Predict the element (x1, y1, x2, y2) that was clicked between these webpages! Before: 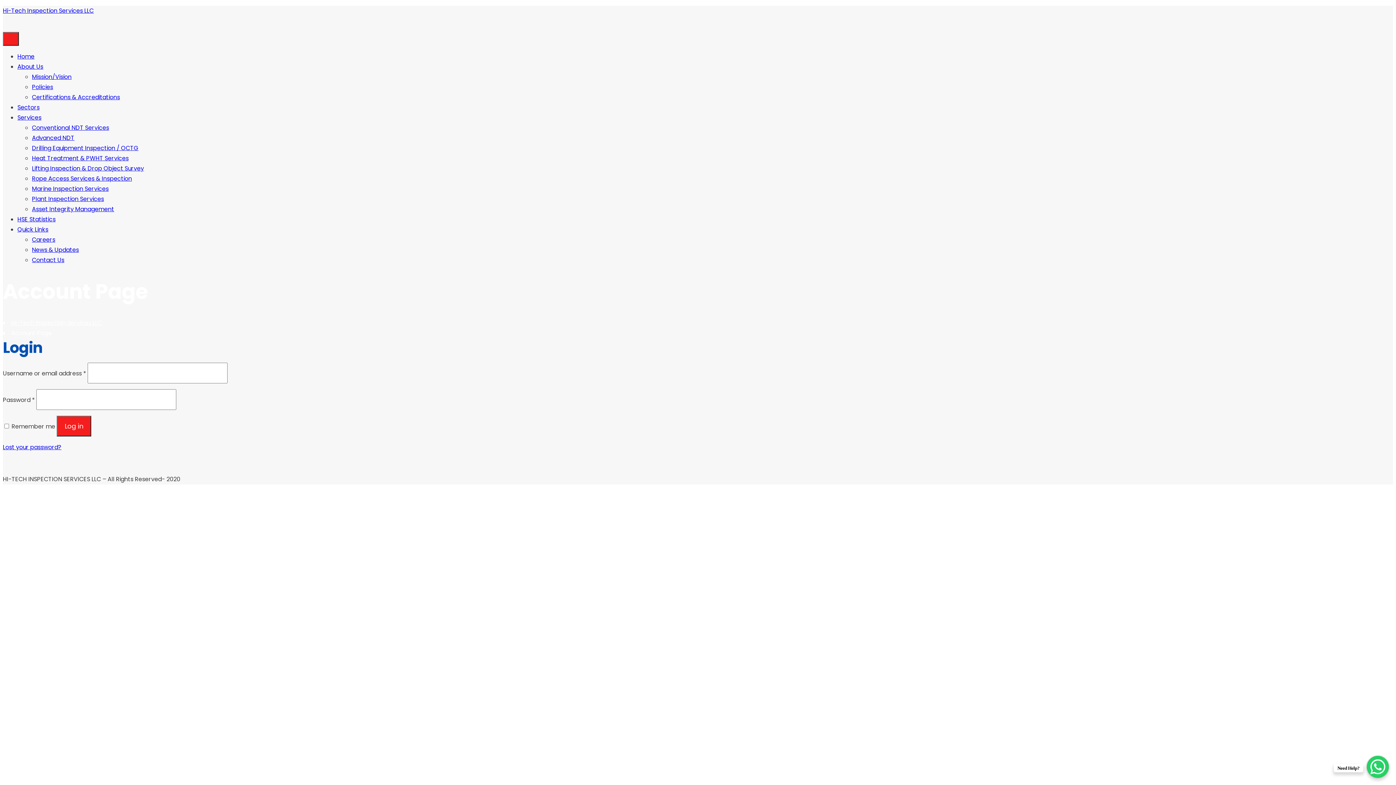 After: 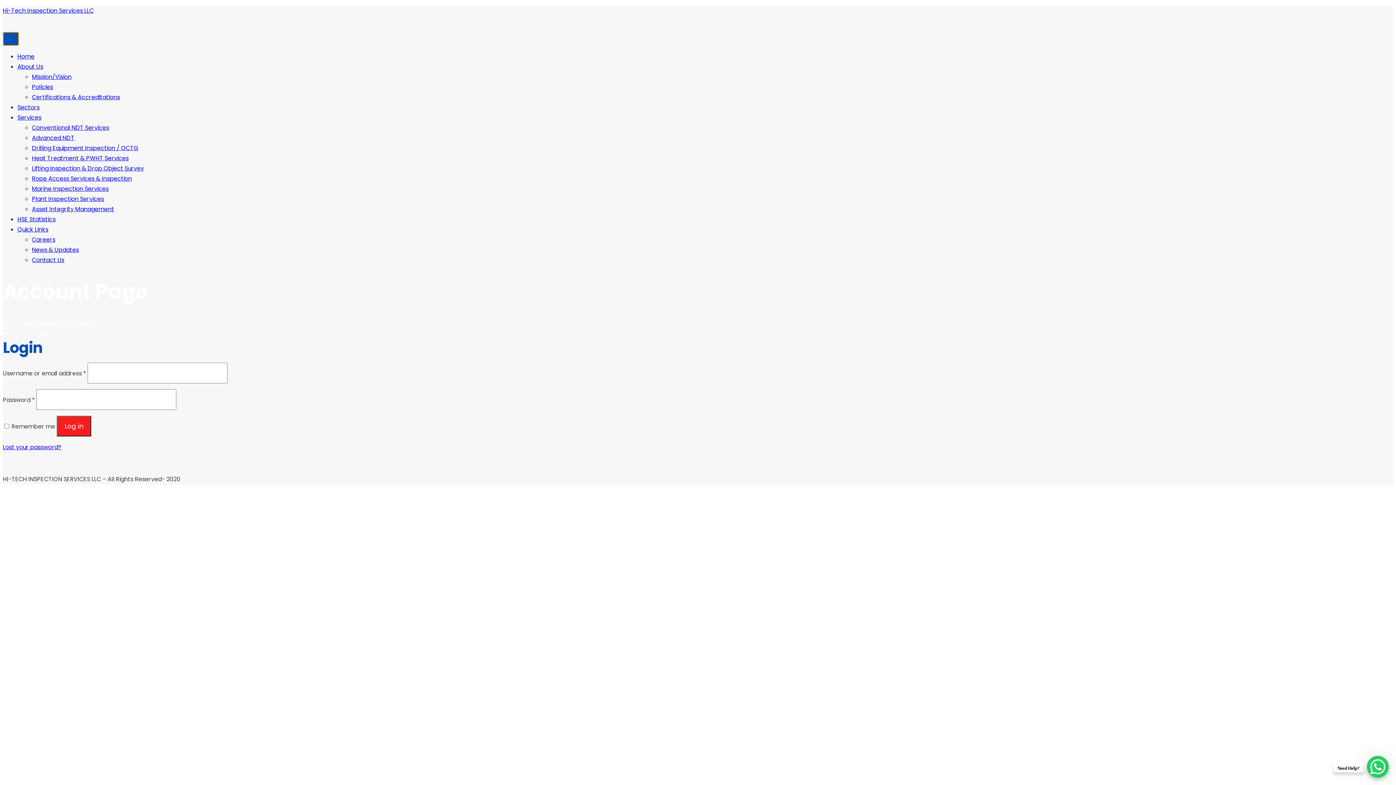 Action: bbox: (2, 32, 18, 45)